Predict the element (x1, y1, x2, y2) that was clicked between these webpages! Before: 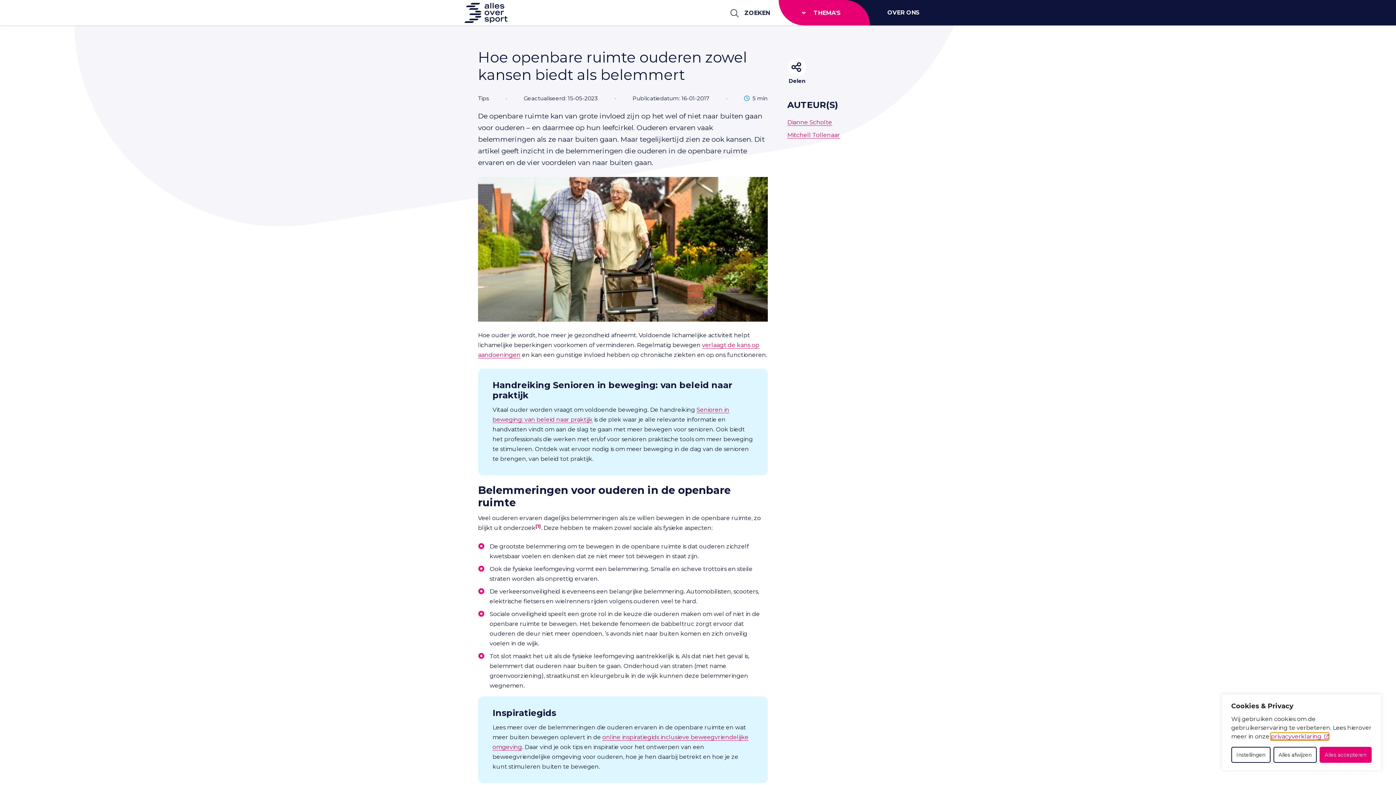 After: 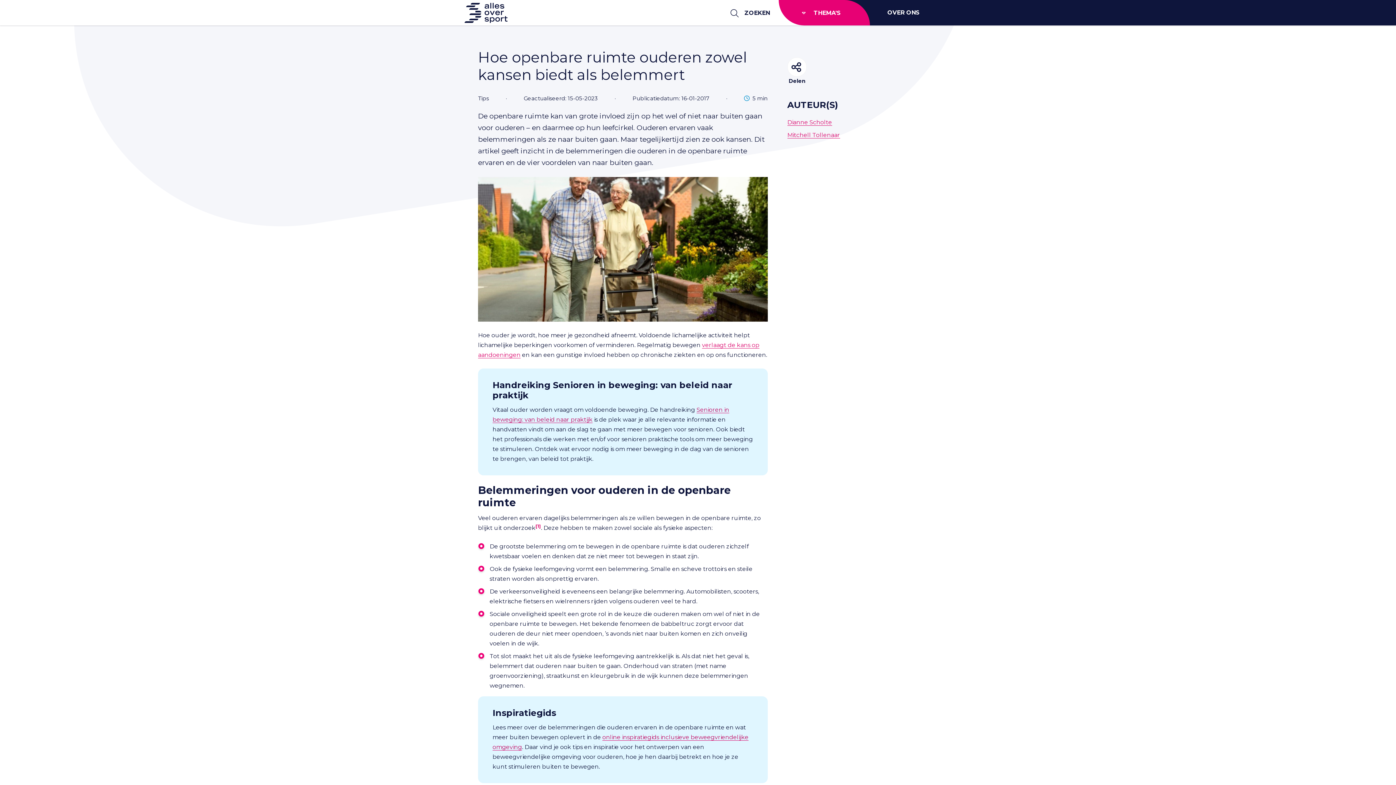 Action: label: Alles accepteren bbox: (1320, 747, 1372, 763)